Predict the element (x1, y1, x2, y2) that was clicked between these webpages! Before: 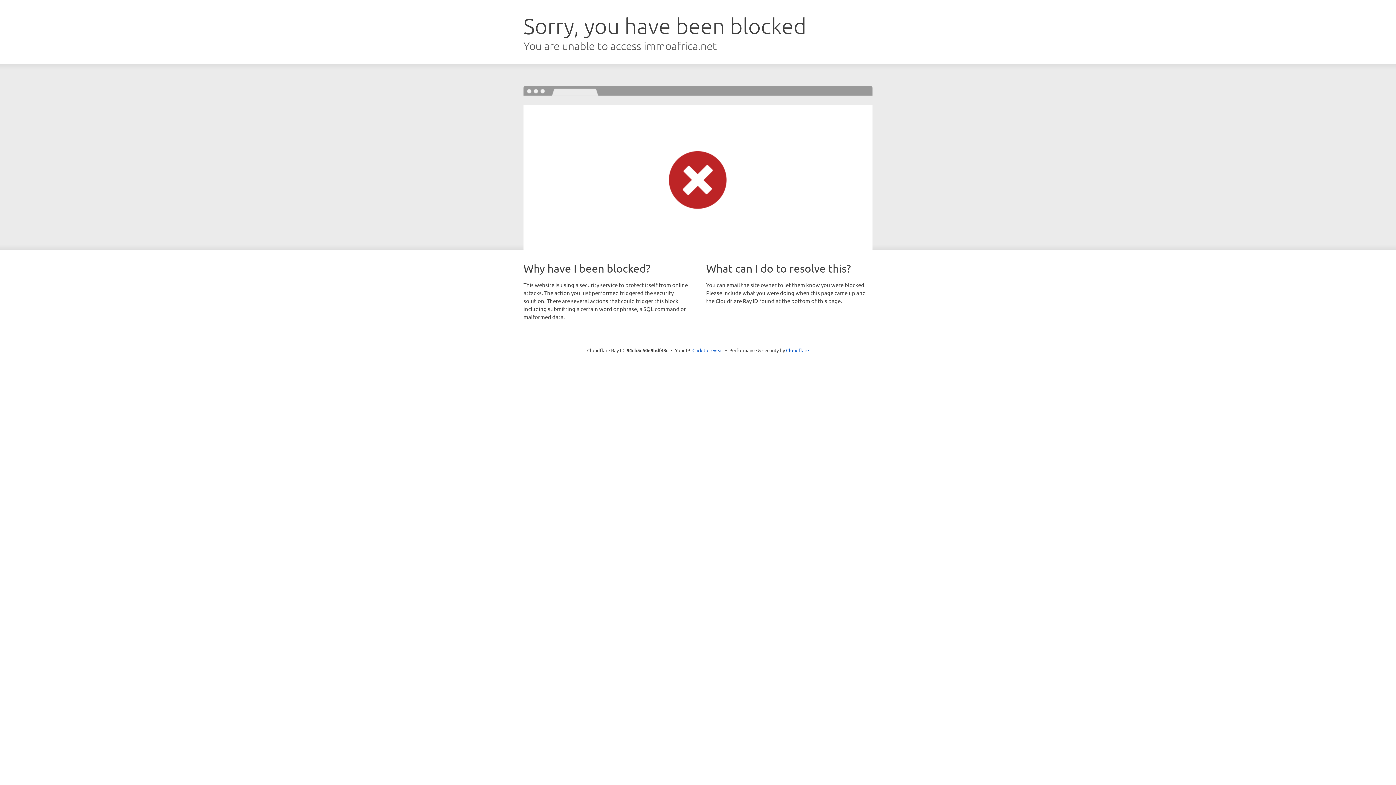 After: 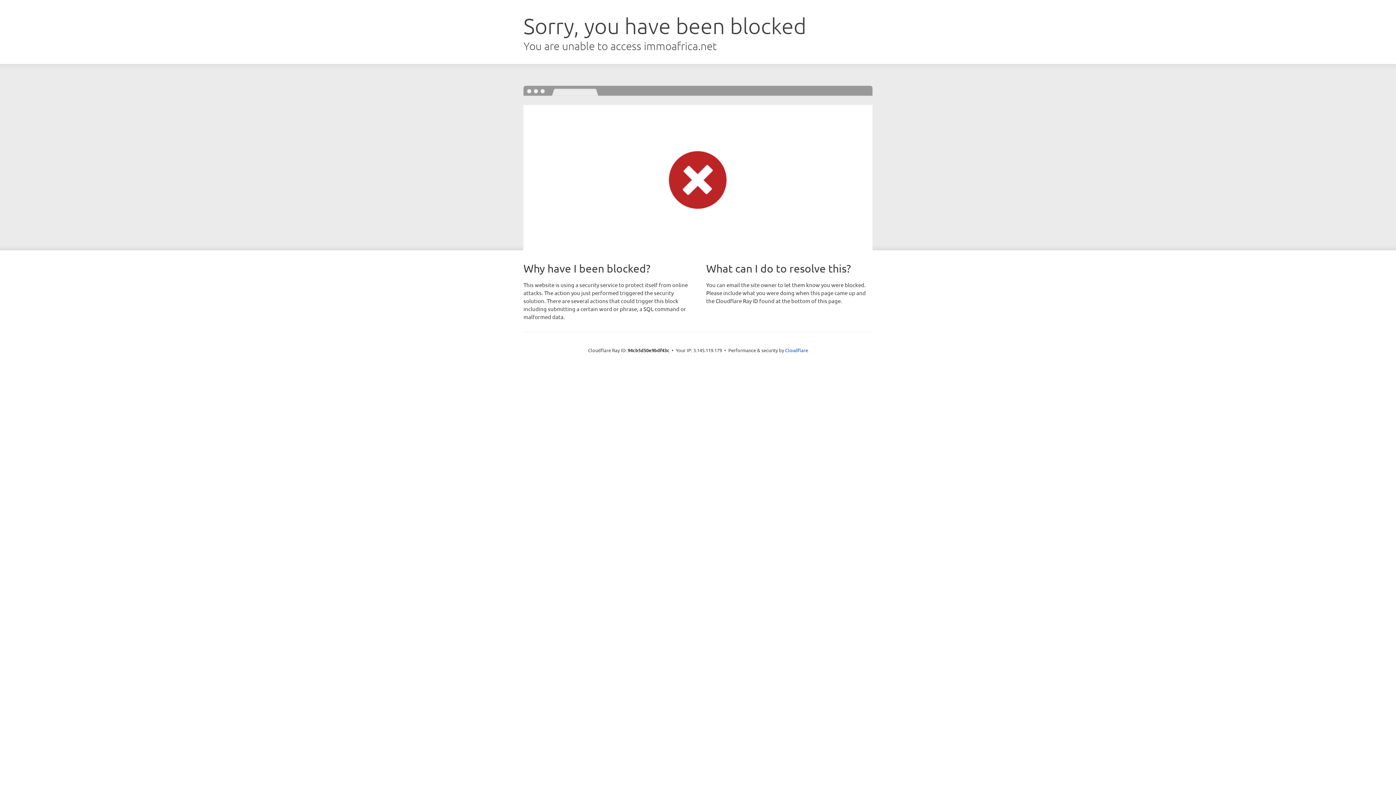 Action: label: Click to reveal bbox: (692, 346, 723, 353)